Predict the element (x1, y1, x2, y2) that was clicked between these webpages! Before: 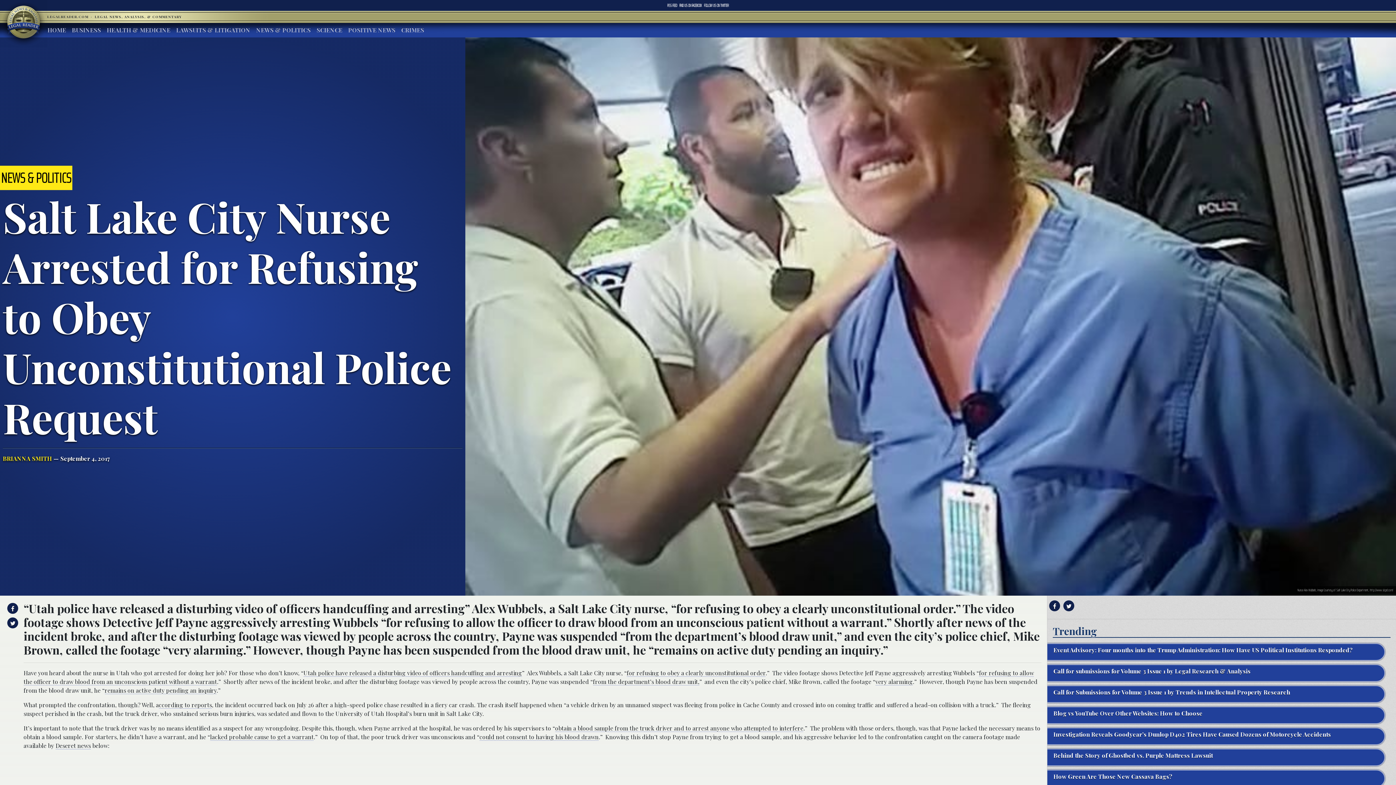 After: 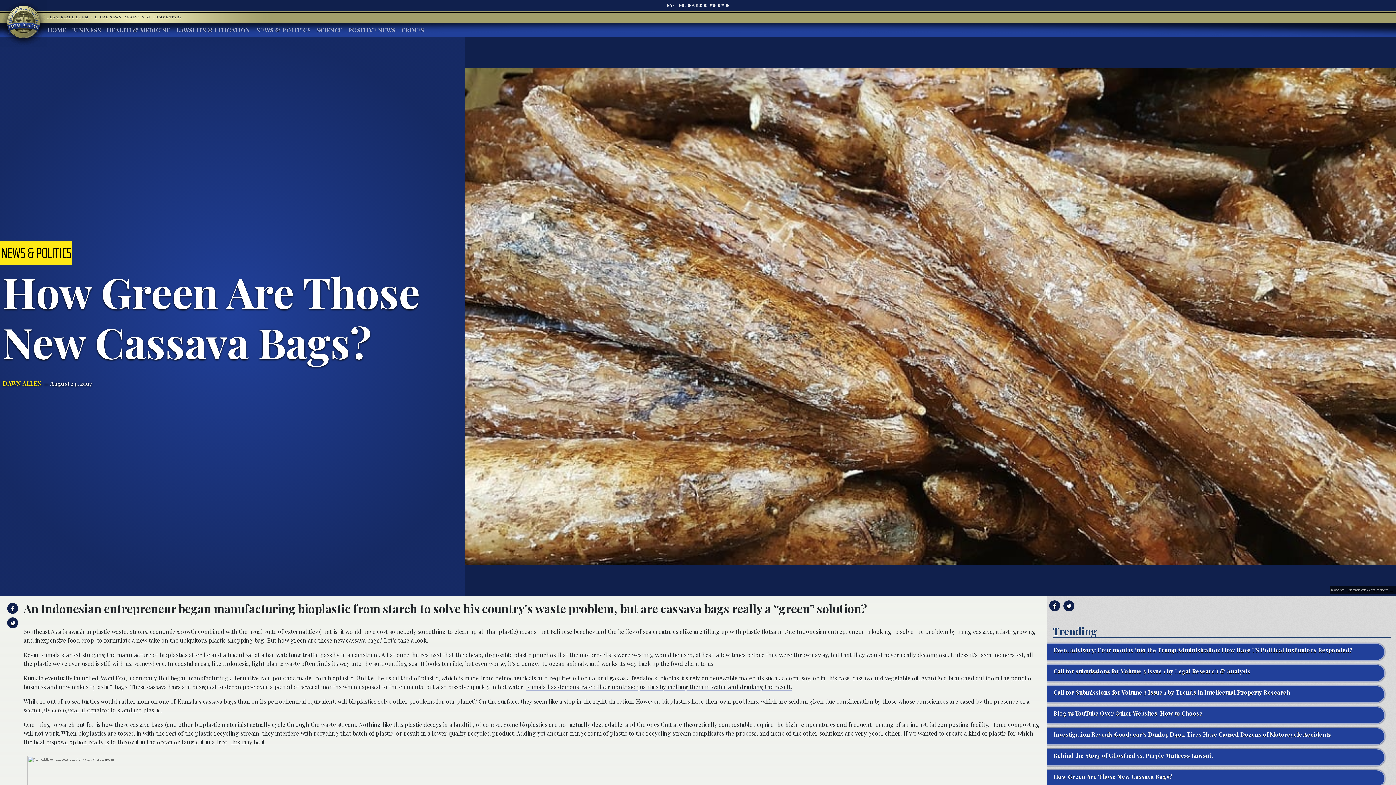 Action: bbox: (1047, 770, 1396, 787) label: How Green Are Those New Cassava Bags?